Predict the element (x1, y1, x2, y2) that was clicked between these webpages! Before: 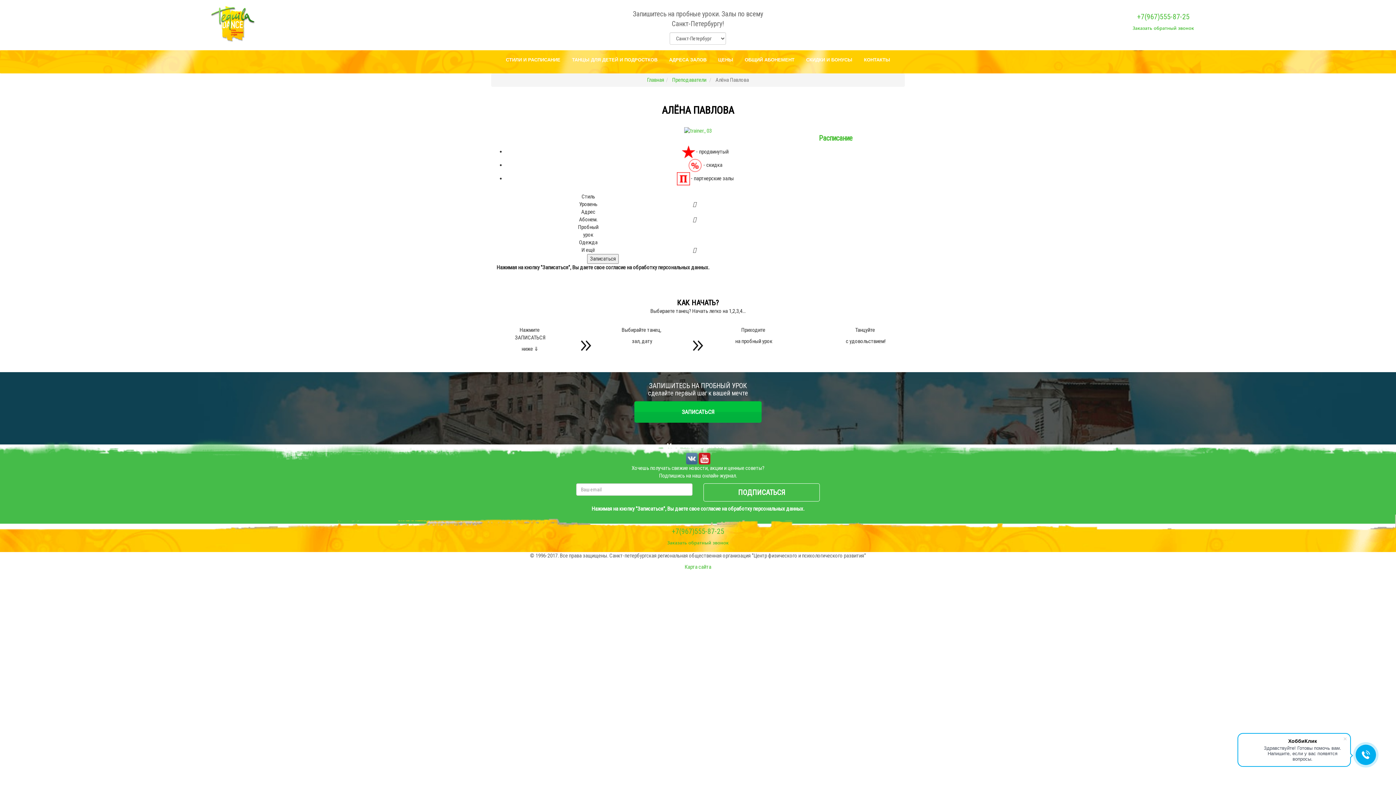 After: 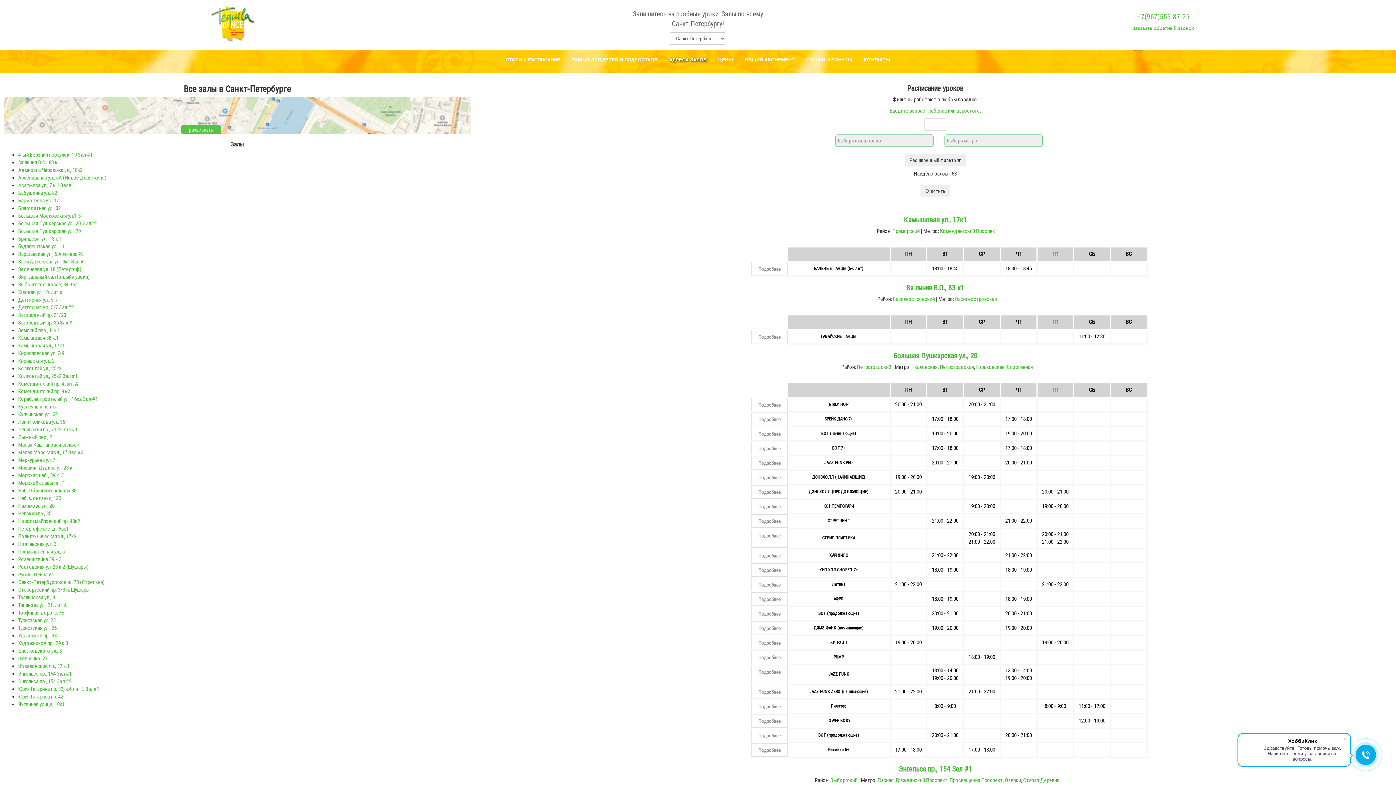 Action: bbox: (664, 50, 711, 69) label: АДРЕСА ЗАЛОВ